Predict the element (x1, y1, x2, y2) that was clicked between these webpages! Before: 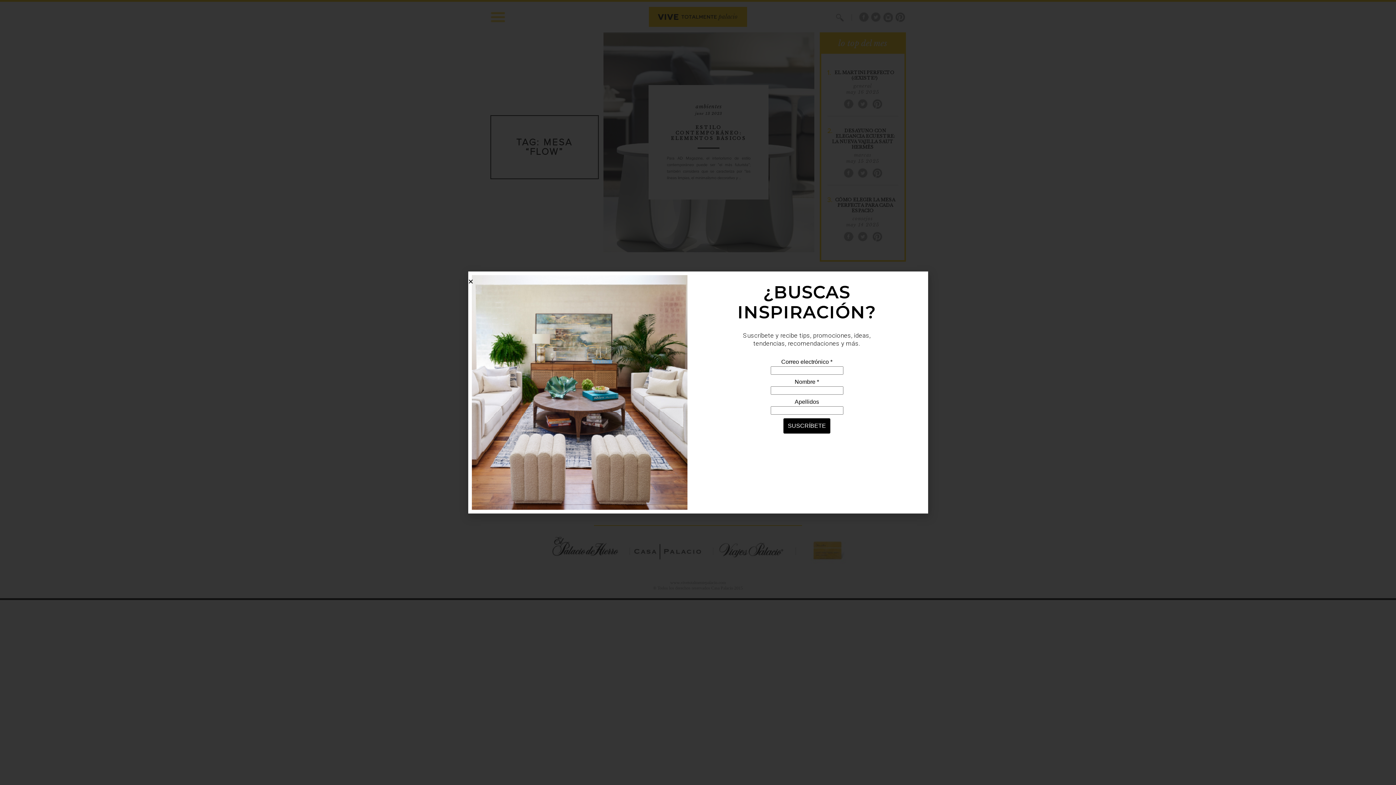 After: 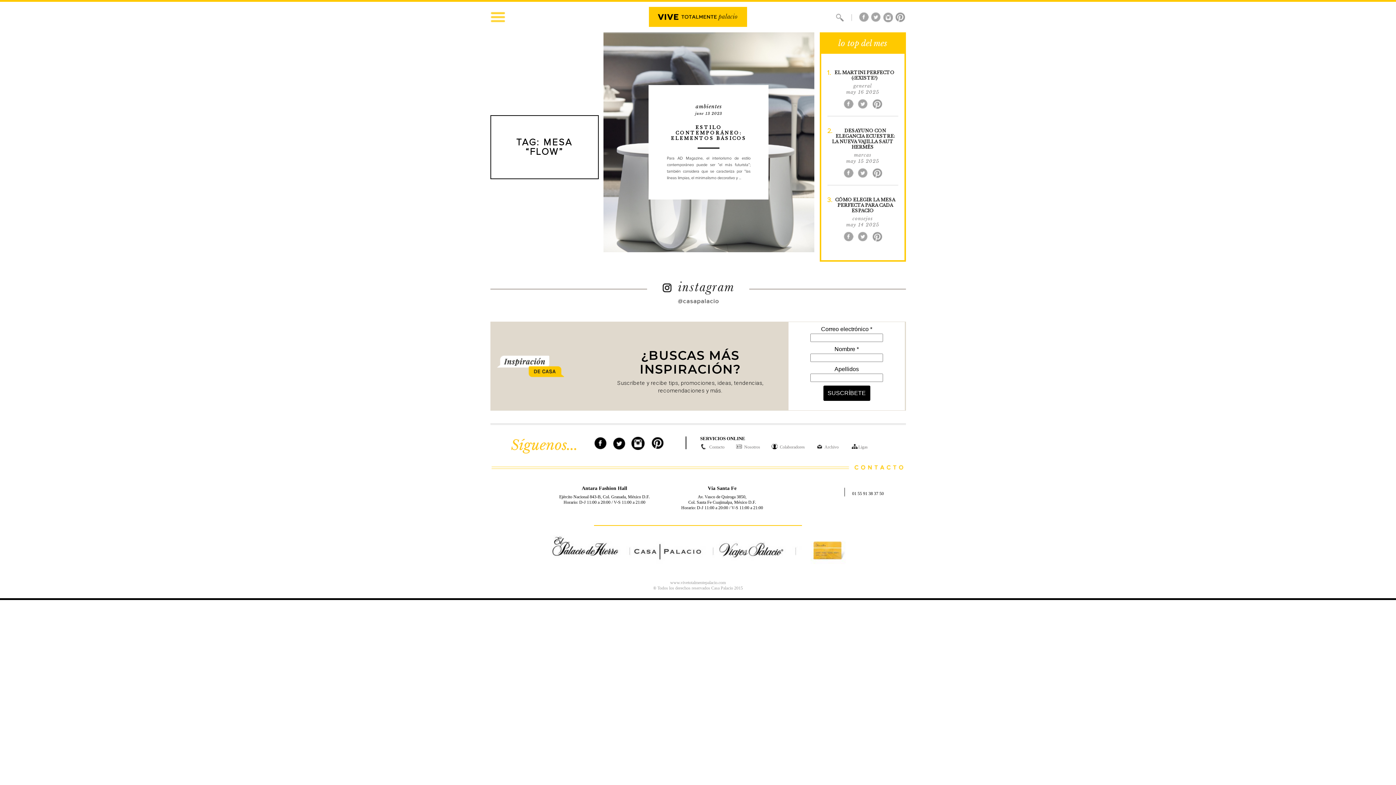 Action: label: Close bbox: (468, 278, 473, 284)